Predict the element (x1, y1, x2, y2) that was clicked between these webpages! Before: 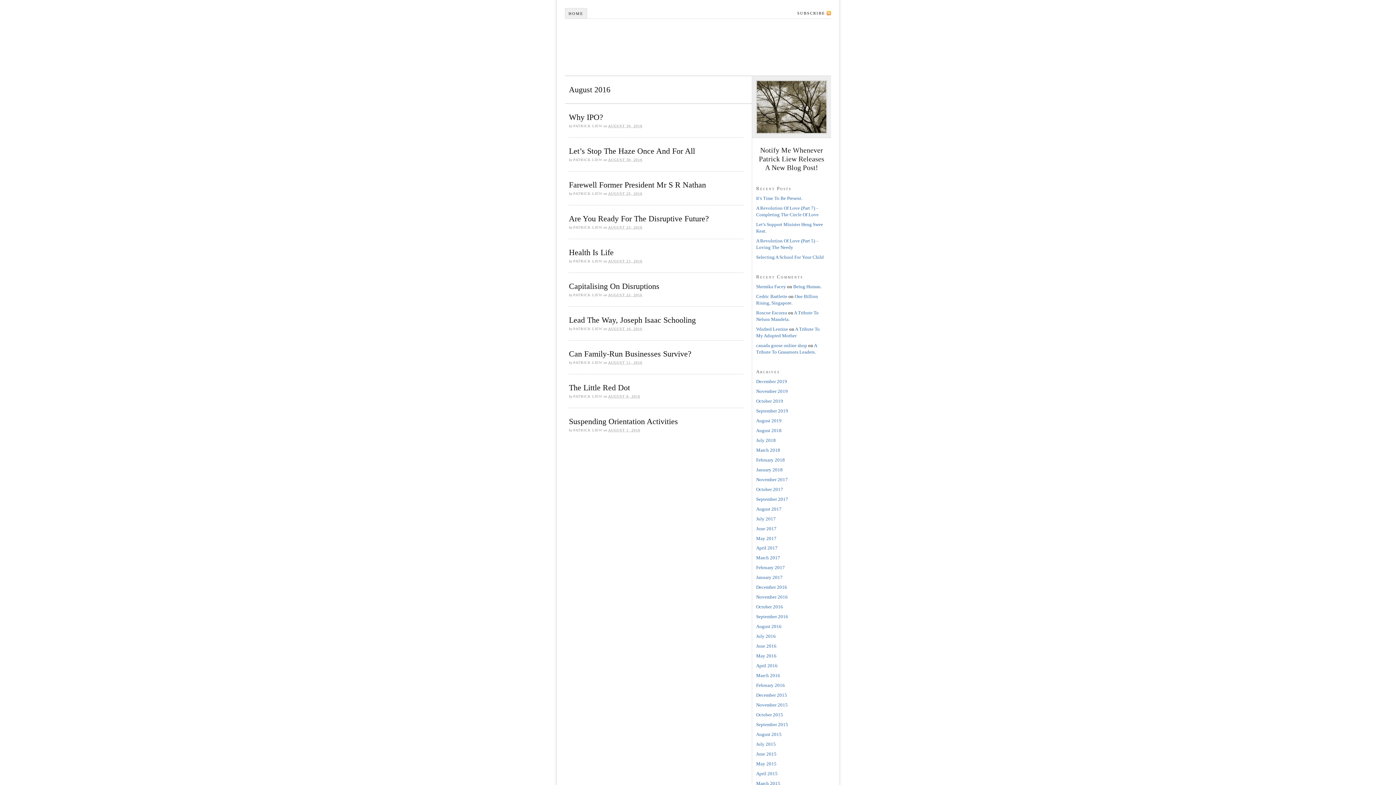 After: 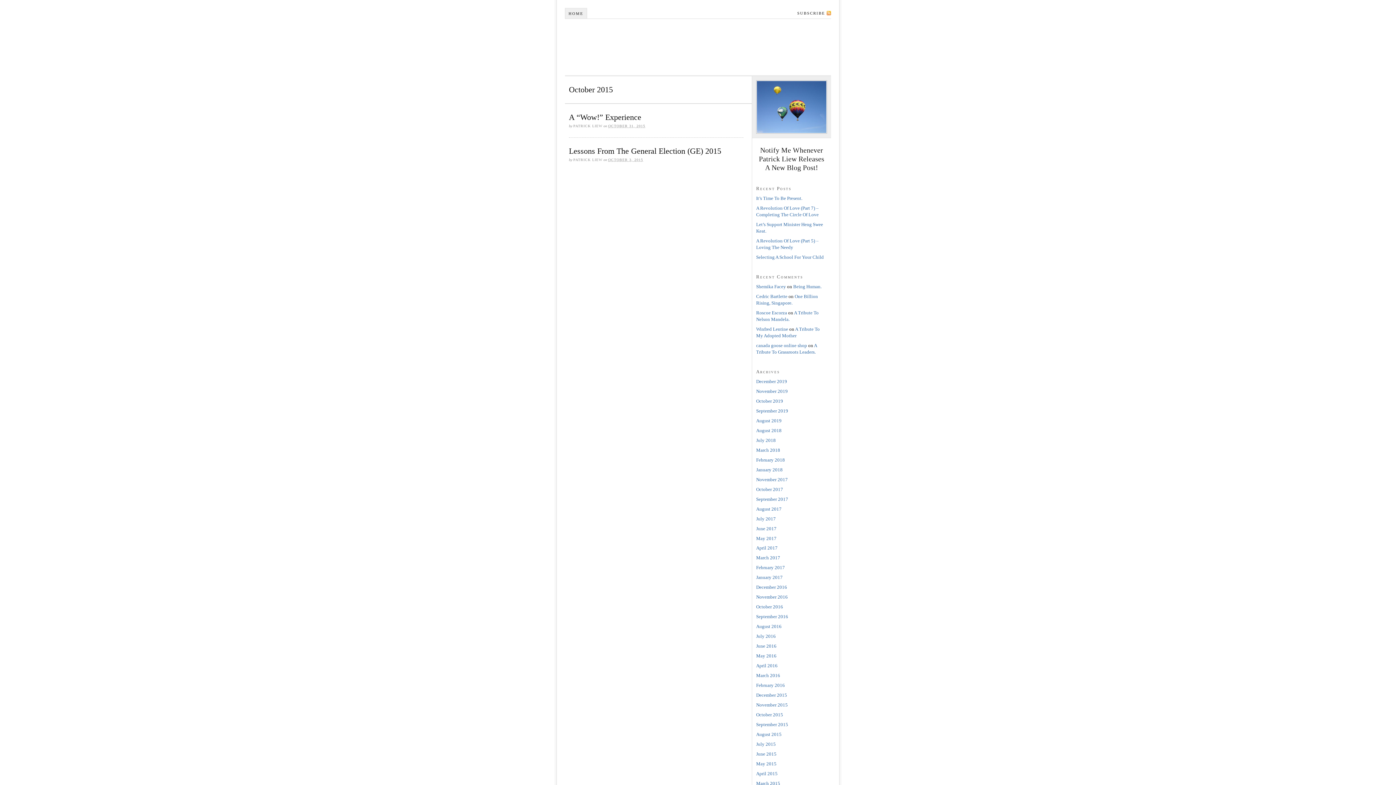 Action: label: October 2015 bbox: (756, 712, 783, 717)